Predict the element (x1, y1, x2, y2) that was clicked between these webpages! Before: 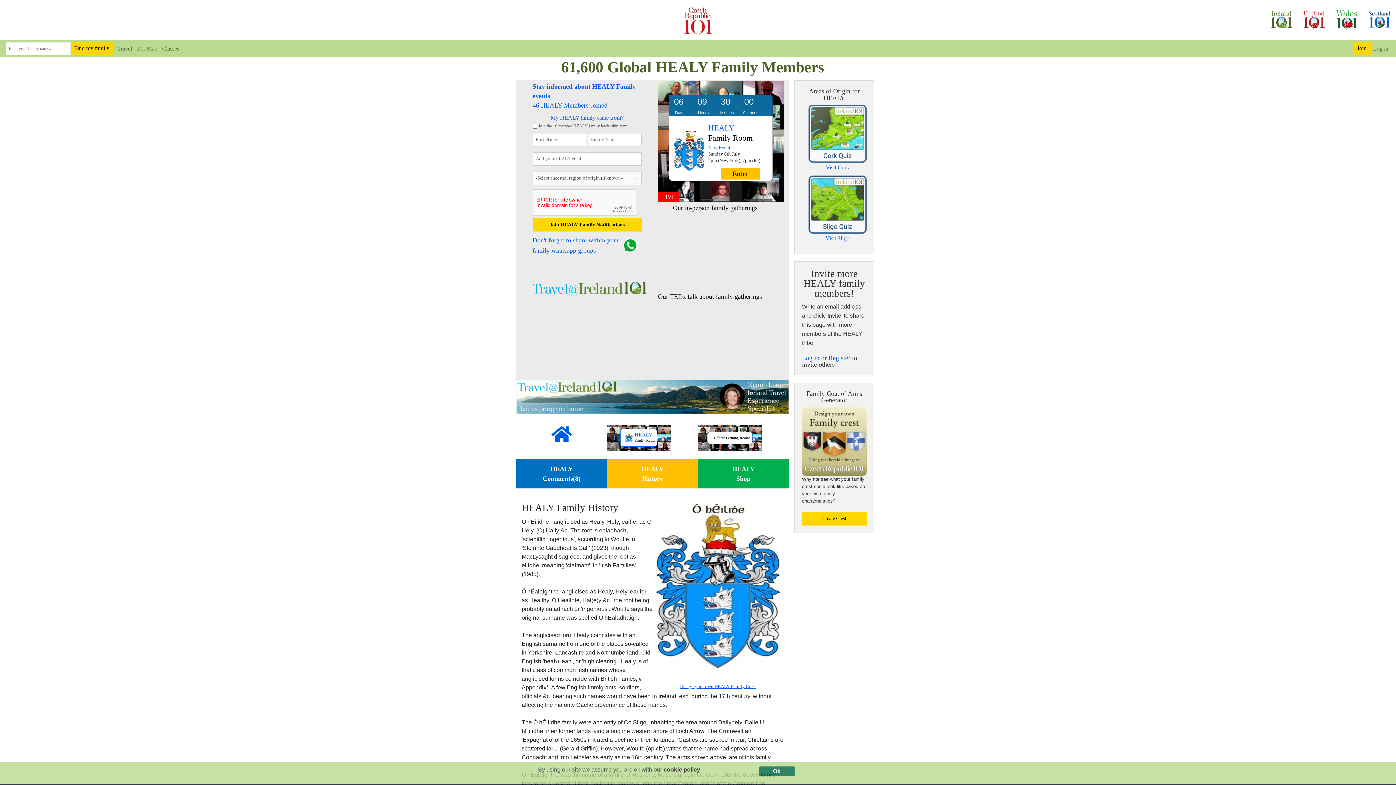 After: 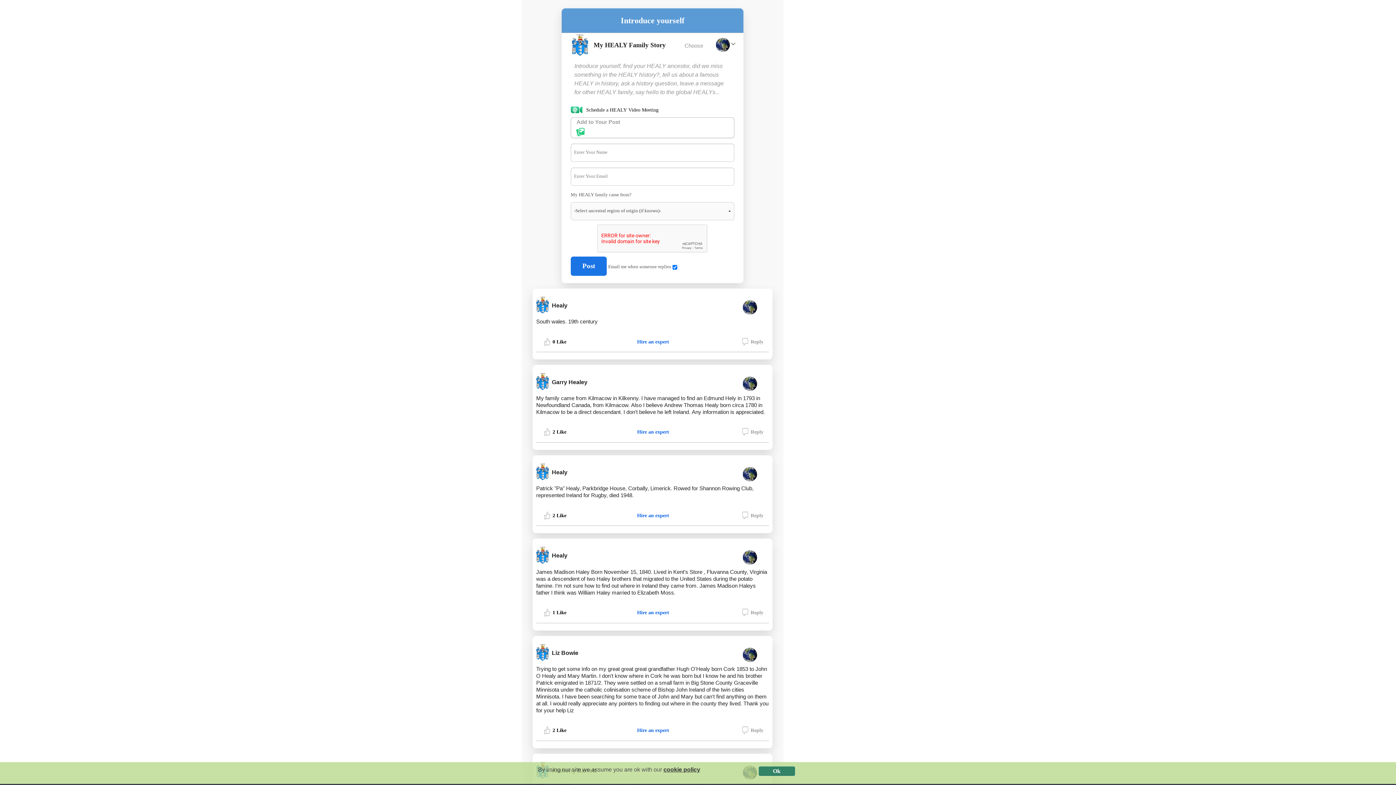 Action: label: HEALY
Comments(8) bbox: (516, 459, 607, 488)